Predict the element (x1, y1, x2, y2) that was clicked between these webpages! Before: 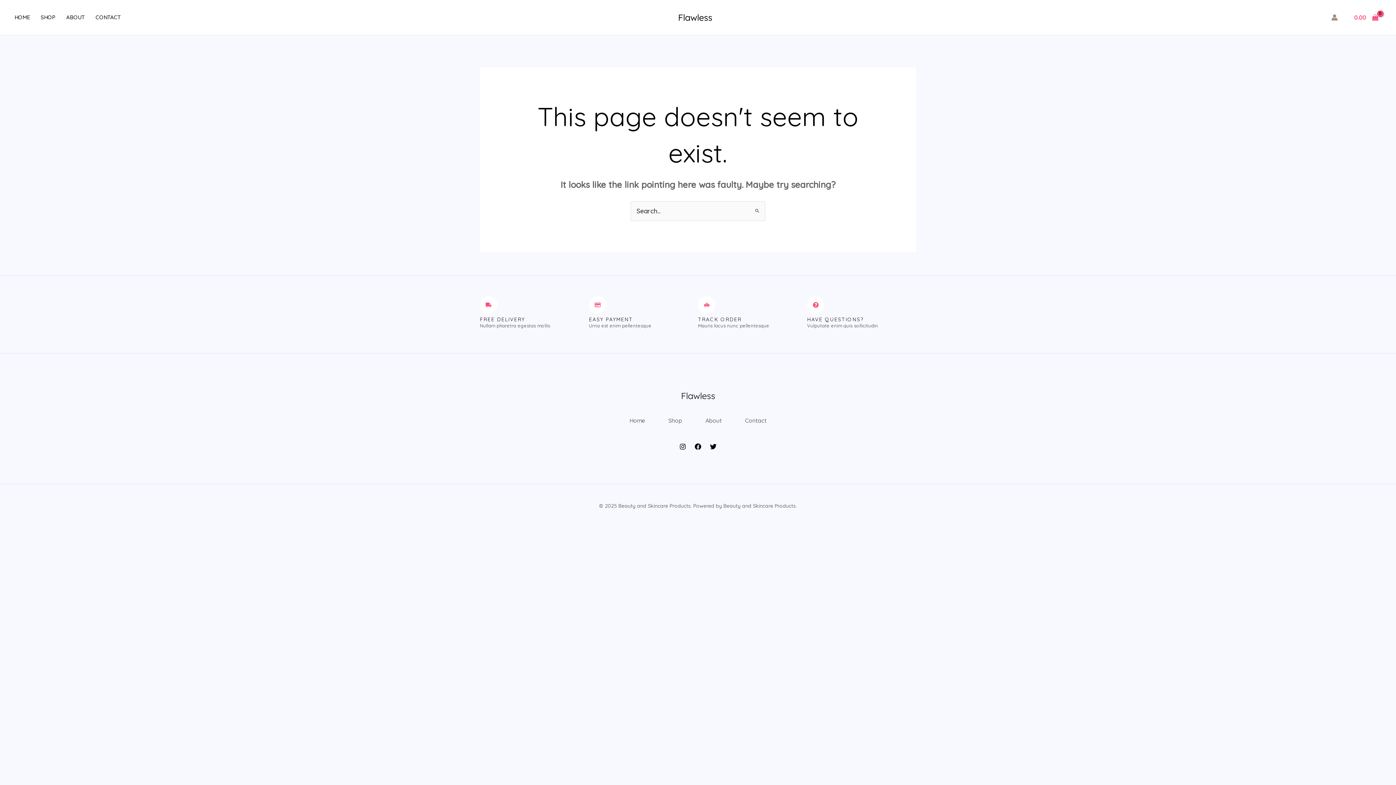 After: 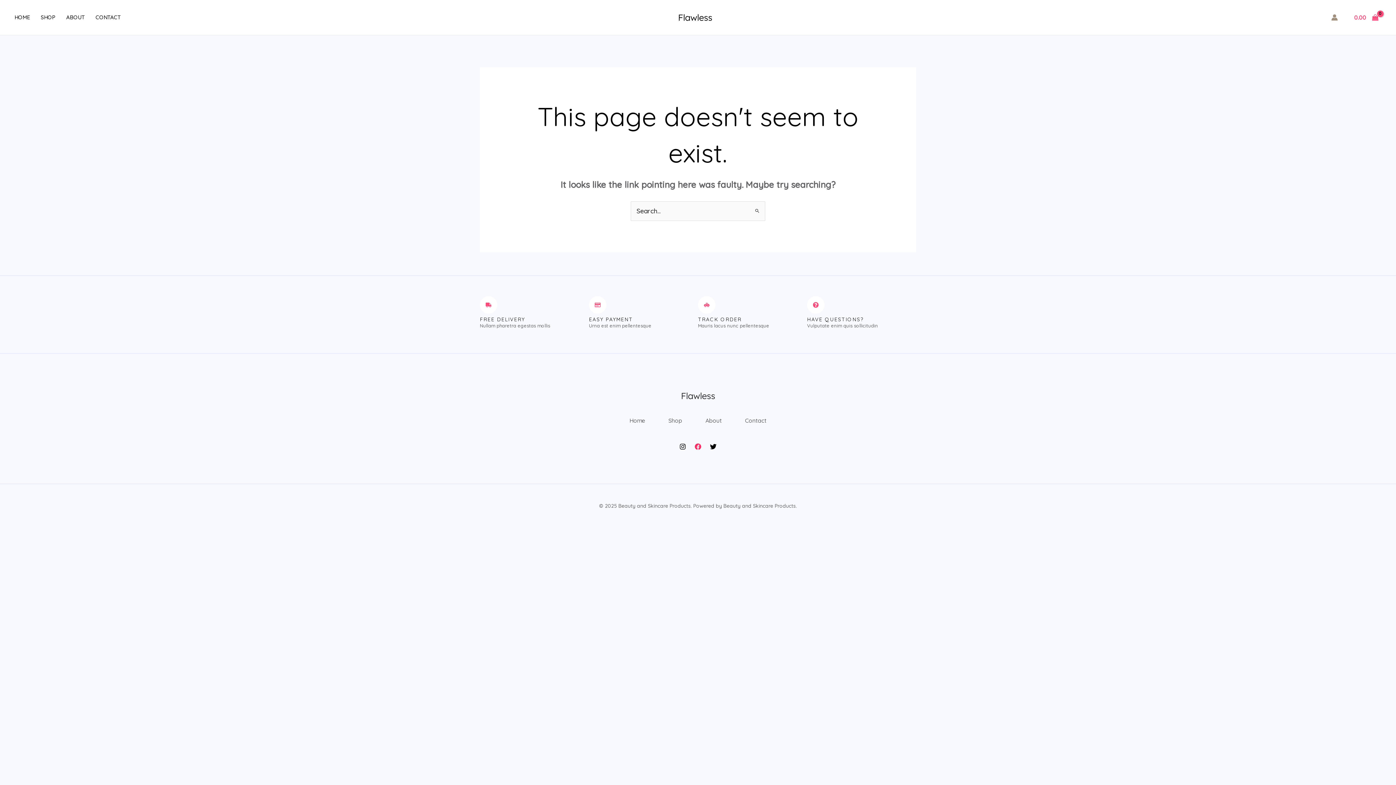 Action: label: Facebook bbox: (694, 443, 701, 450)